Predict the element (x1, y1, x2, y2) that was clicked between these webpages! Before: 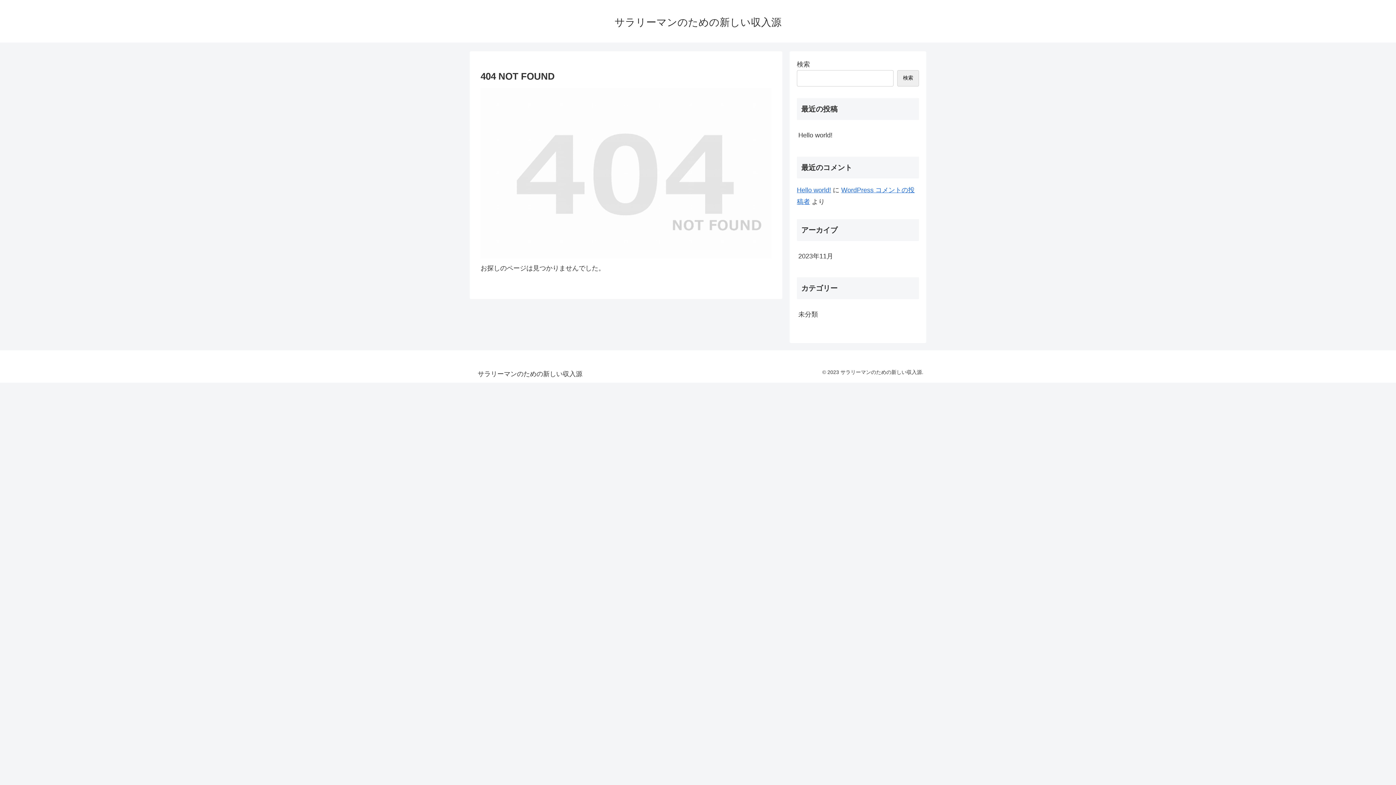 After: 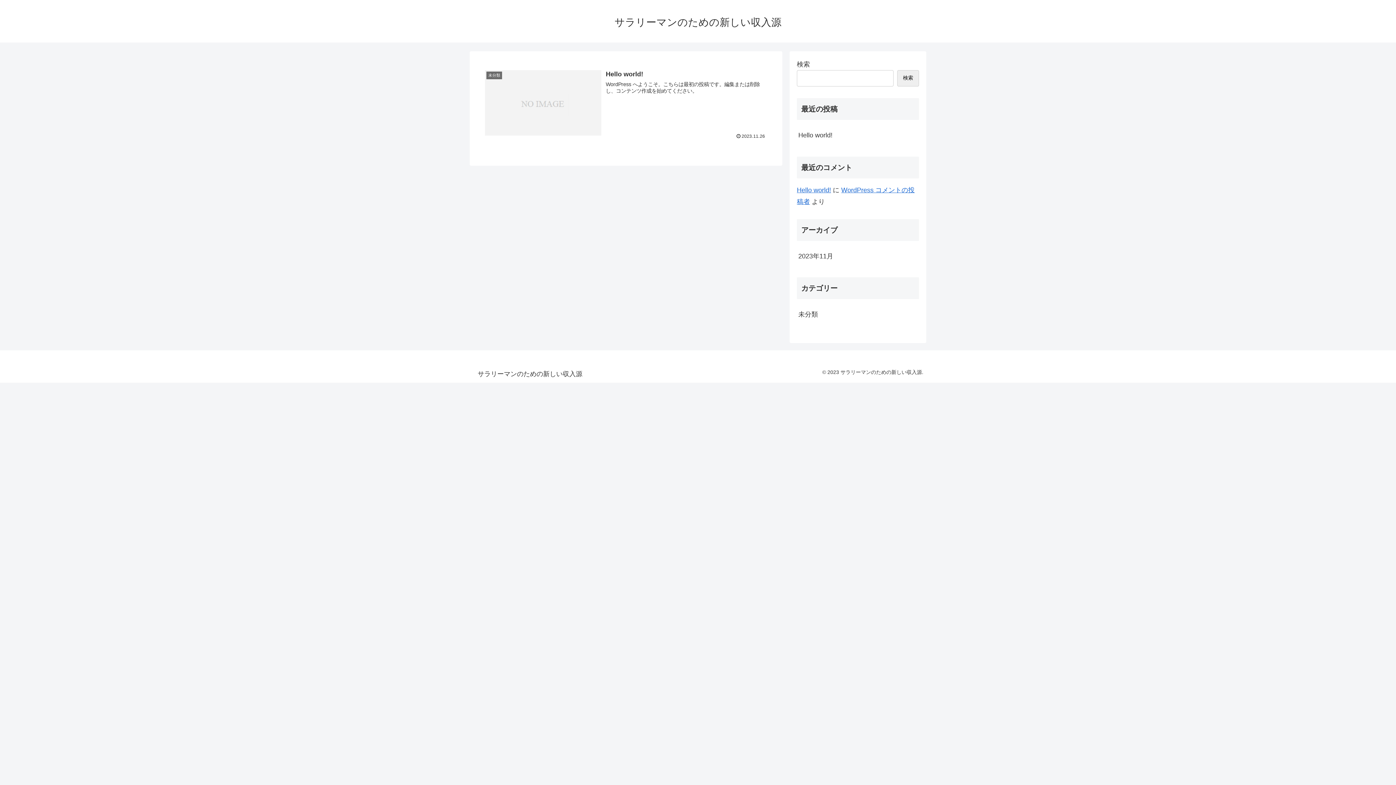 Action: label: サラリーマンのための新しい収入源 bbox: (472, 371, 587, 377)